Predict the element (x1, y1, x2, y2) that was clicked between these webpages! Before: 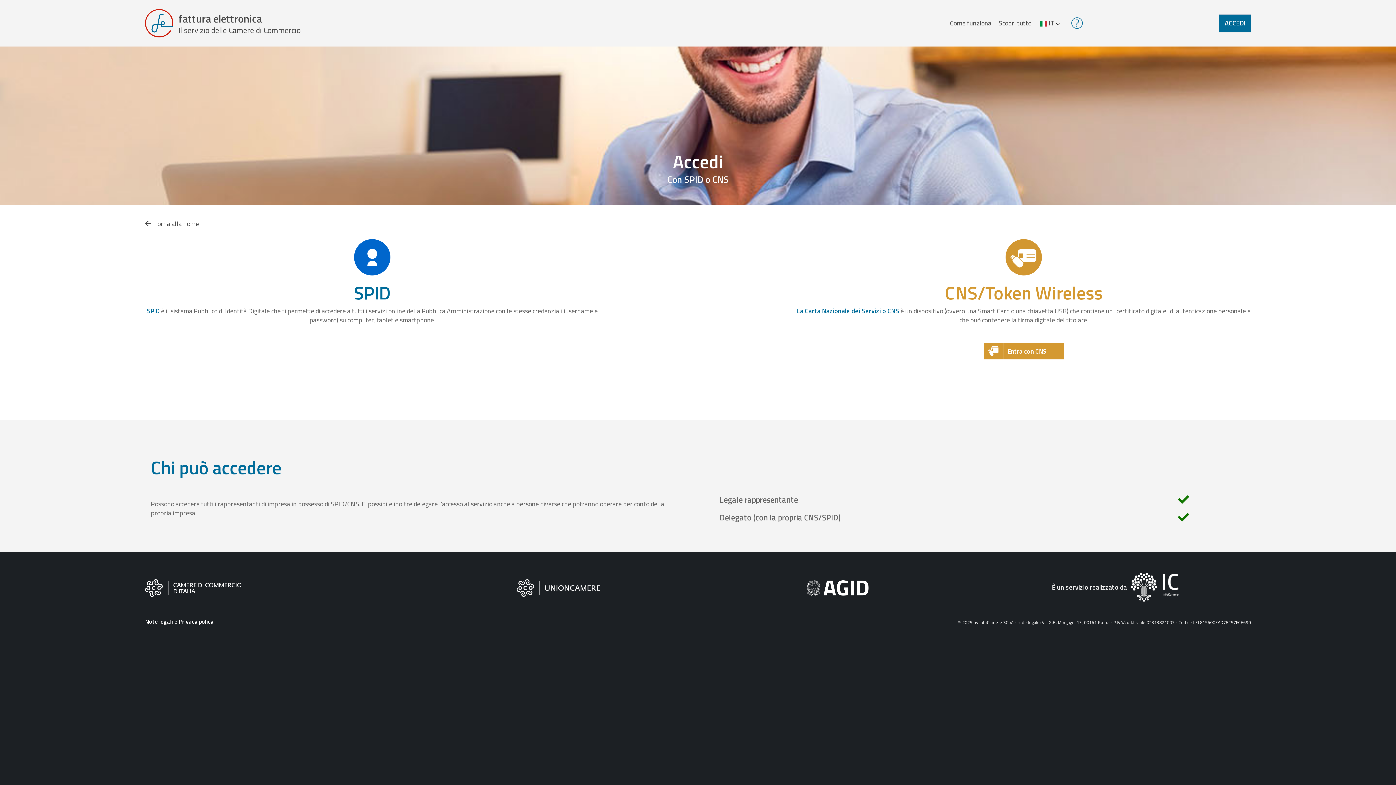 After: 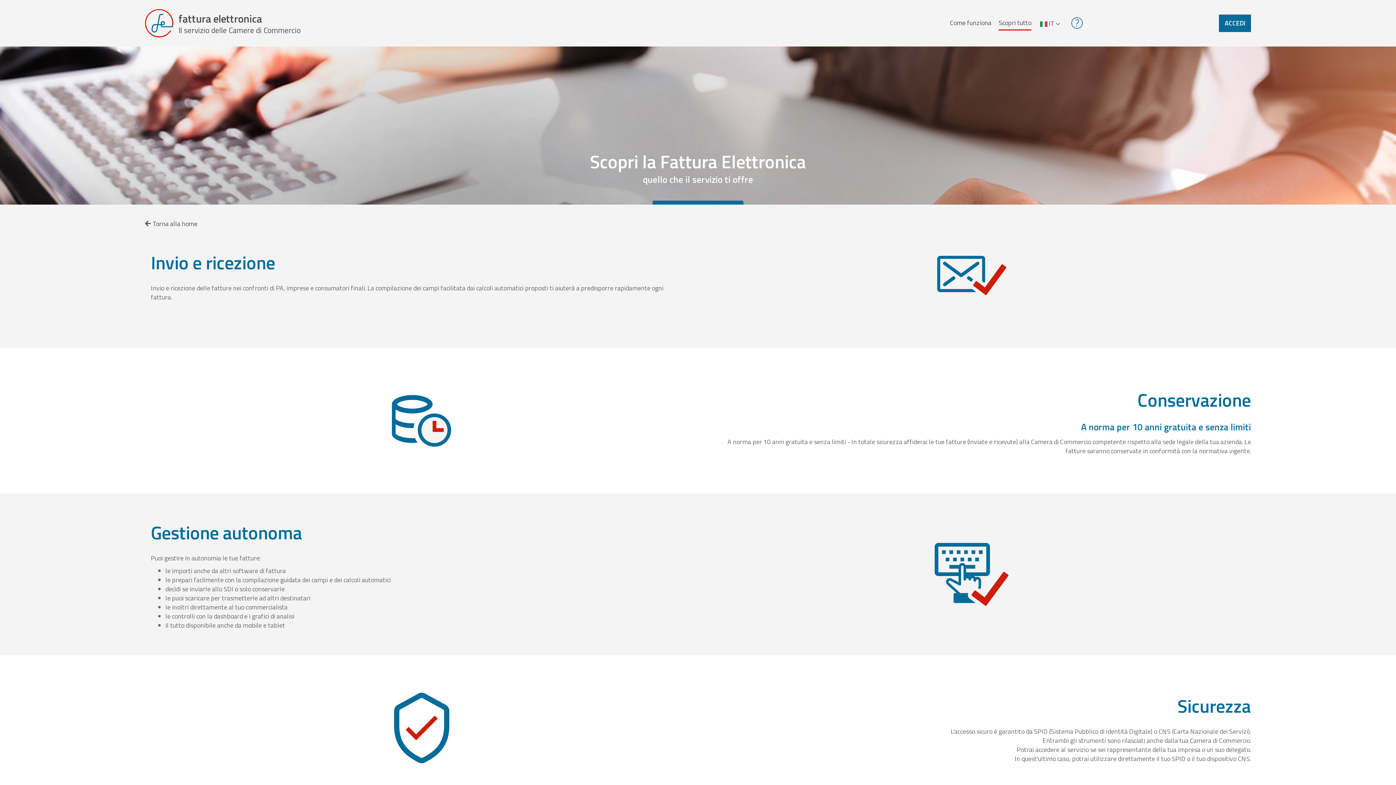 Action: label: Scopri tutto bbox: (998, 16, 1031, 29)